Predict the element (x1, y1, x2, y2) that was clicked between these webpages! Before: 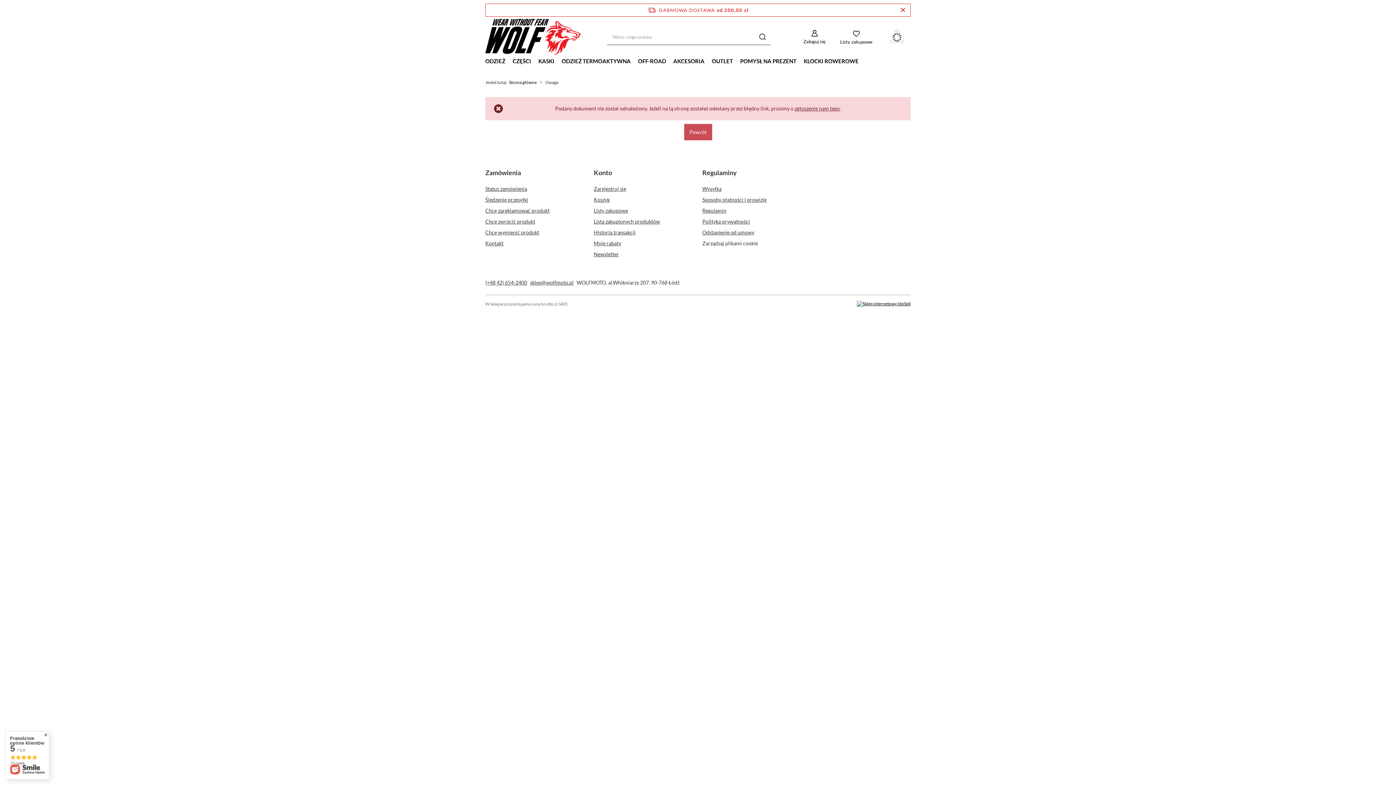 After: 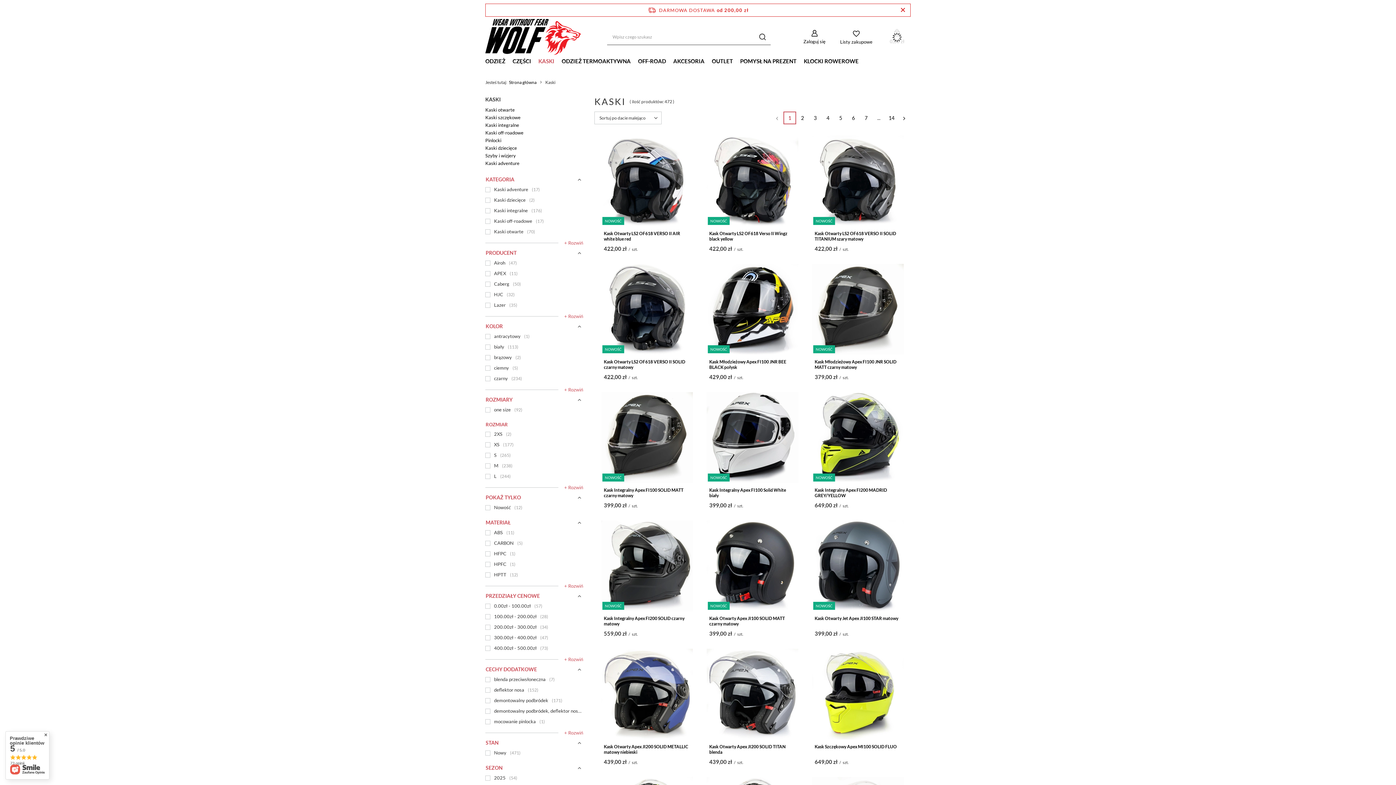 Action: label: KASKI bbox: (534, 56, 558, 67)